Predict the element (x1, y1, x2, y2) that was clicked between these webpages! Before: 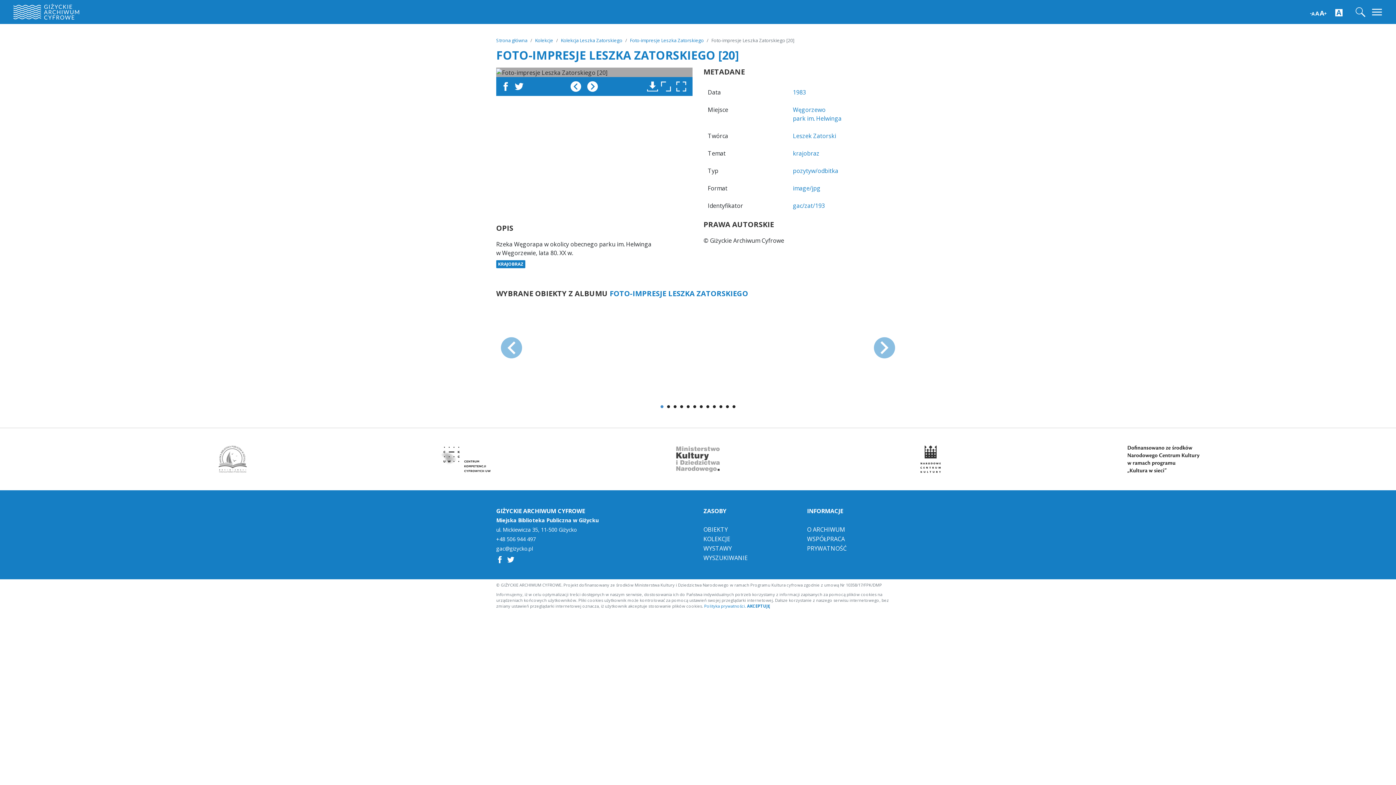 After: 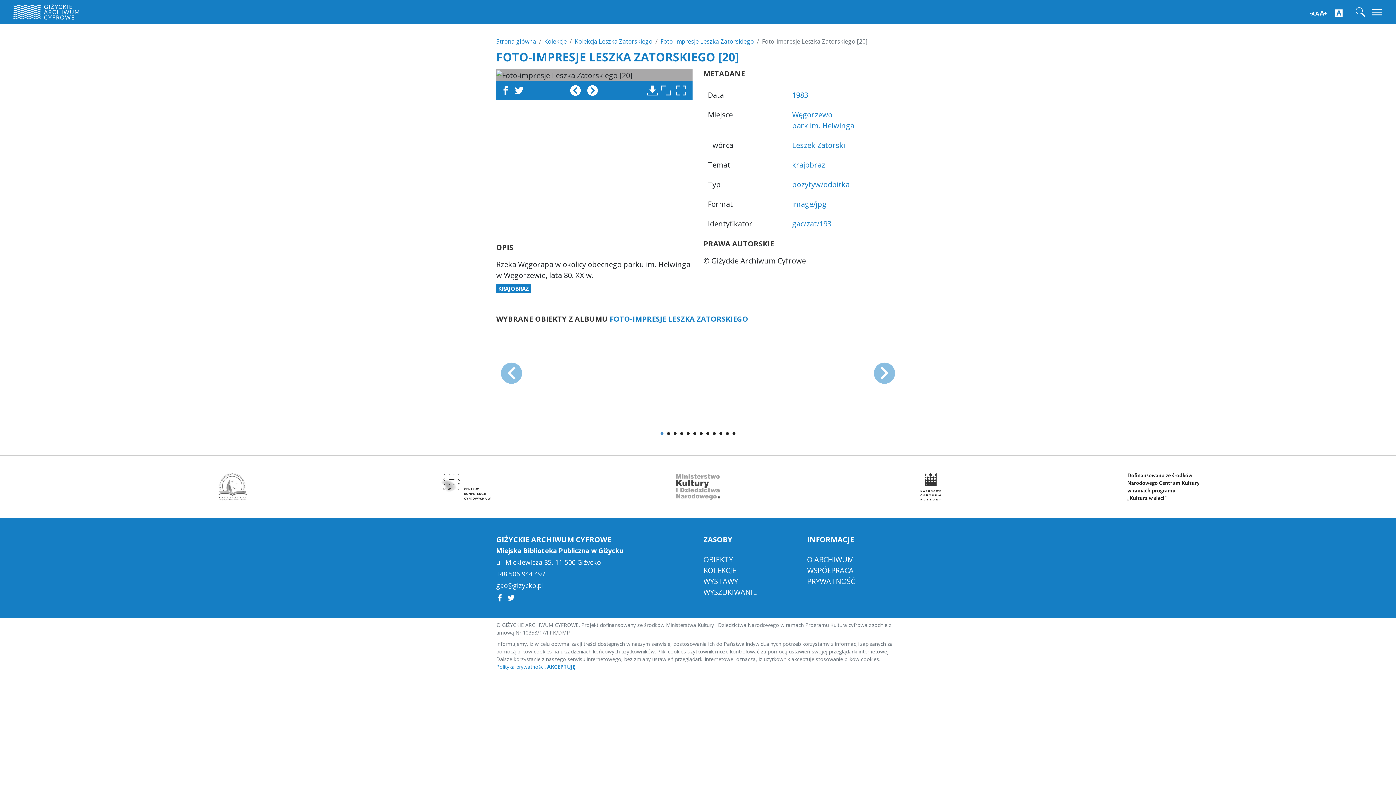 Action: bbox: (1309, 8, 1327, 16) label: Zwiększ wielkość czcionki